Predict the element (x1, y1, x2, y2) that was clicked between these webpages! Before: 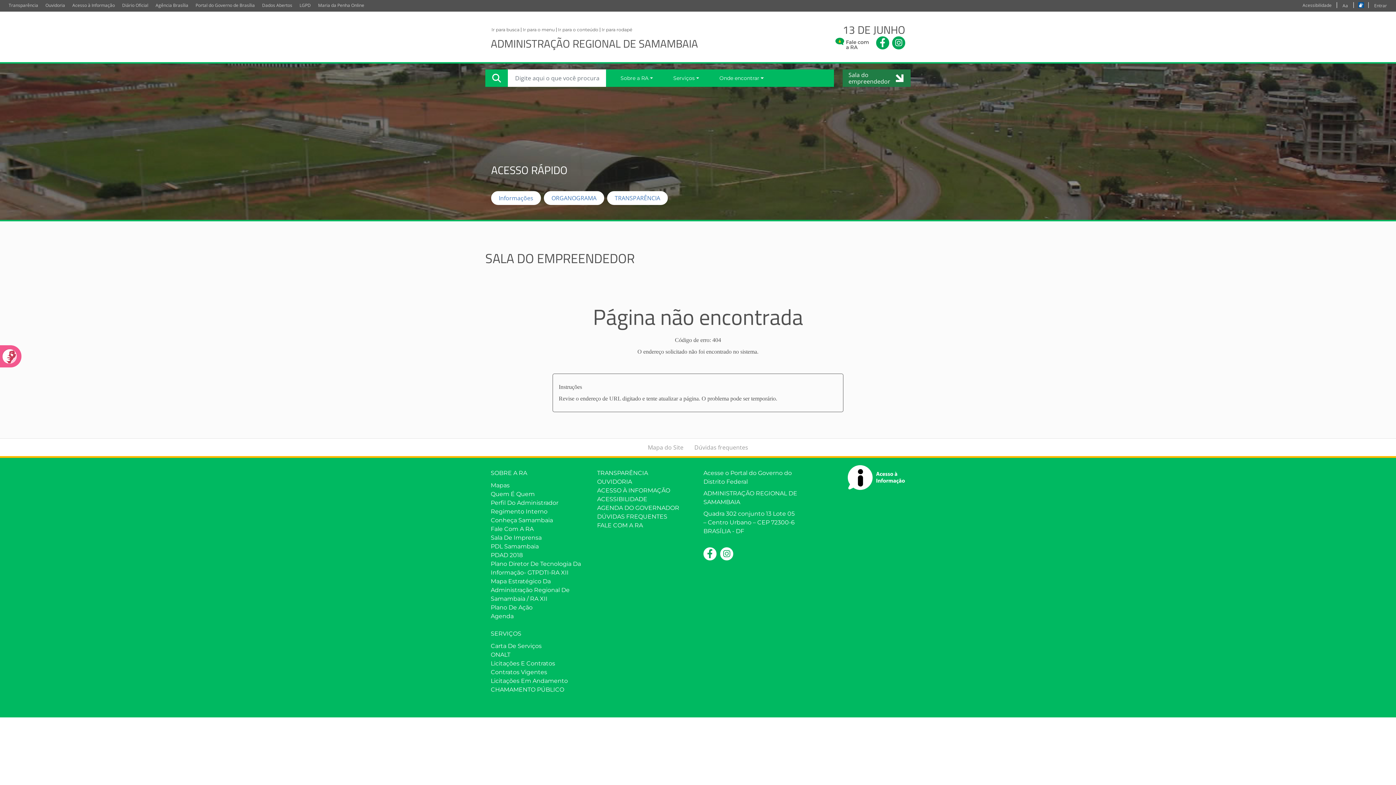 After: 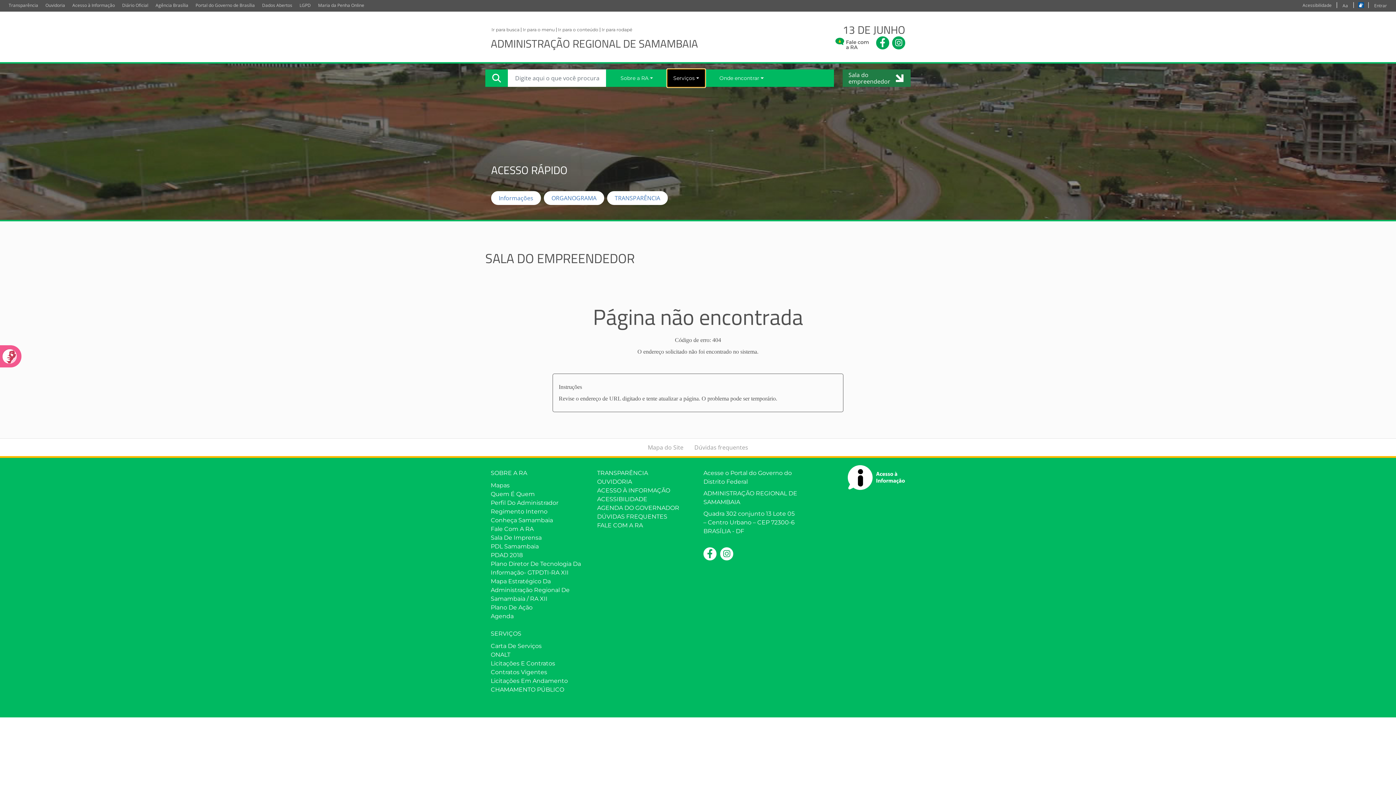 Action: bbox: (667, 69, 705, 86) label: Serviços